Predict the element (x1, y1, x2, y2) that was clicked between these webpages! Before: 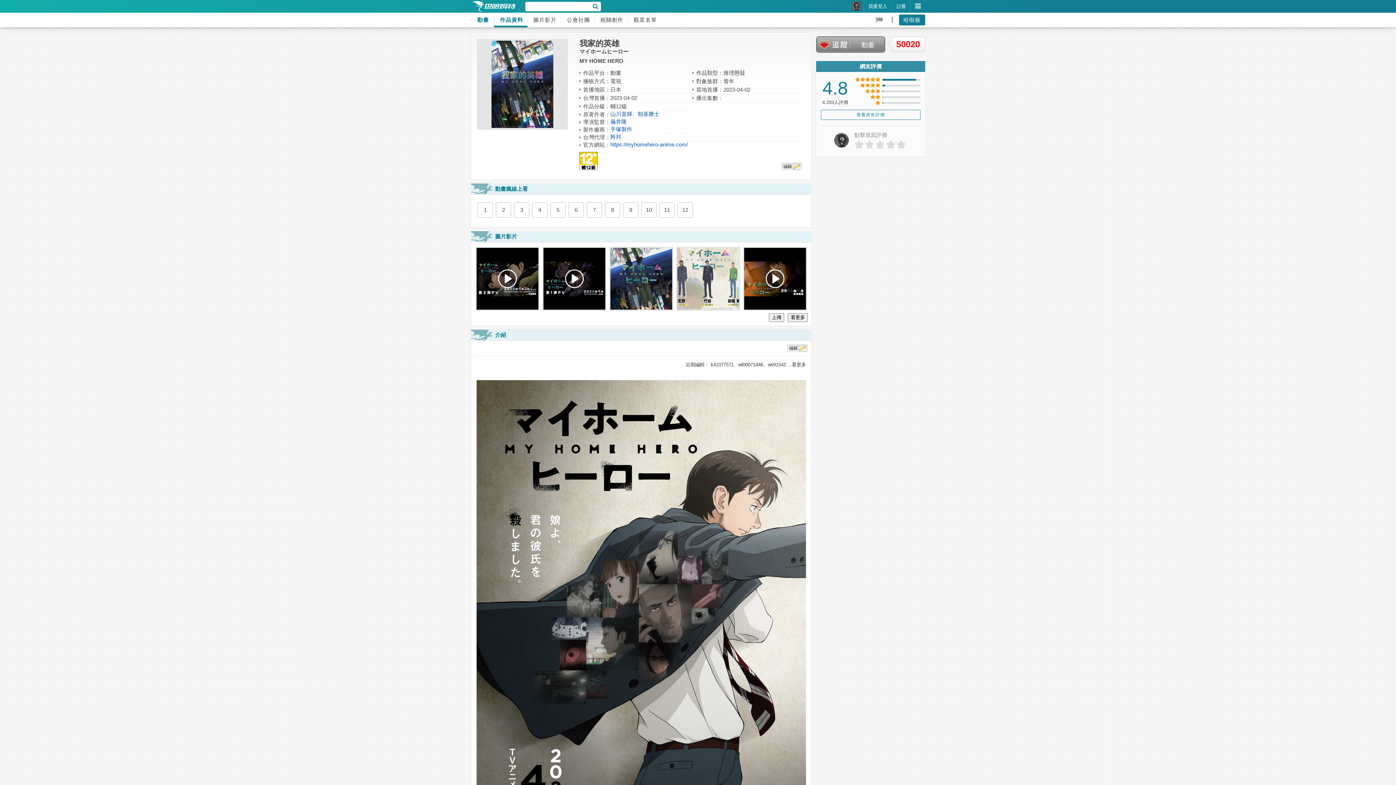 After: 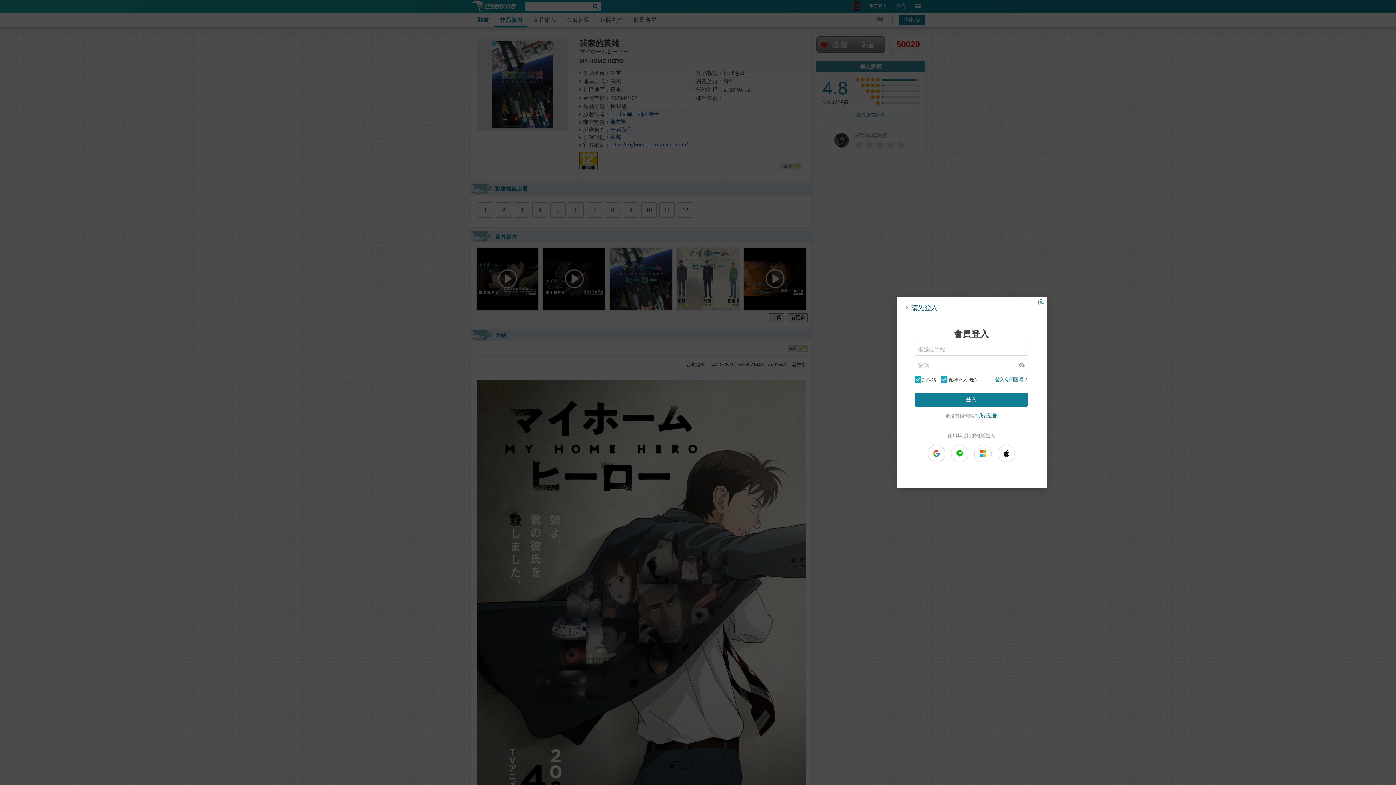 Action: bbox: (886, 140, 896, 148)